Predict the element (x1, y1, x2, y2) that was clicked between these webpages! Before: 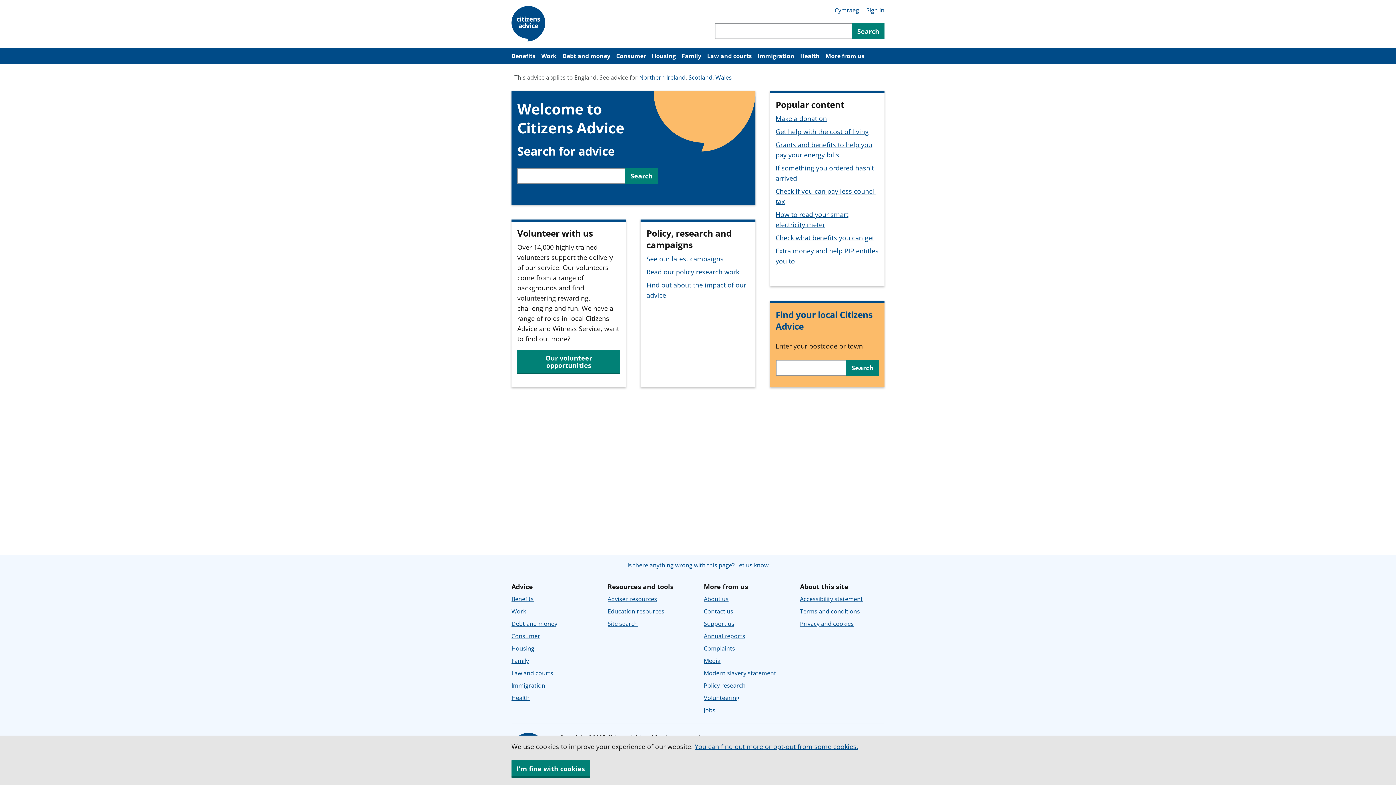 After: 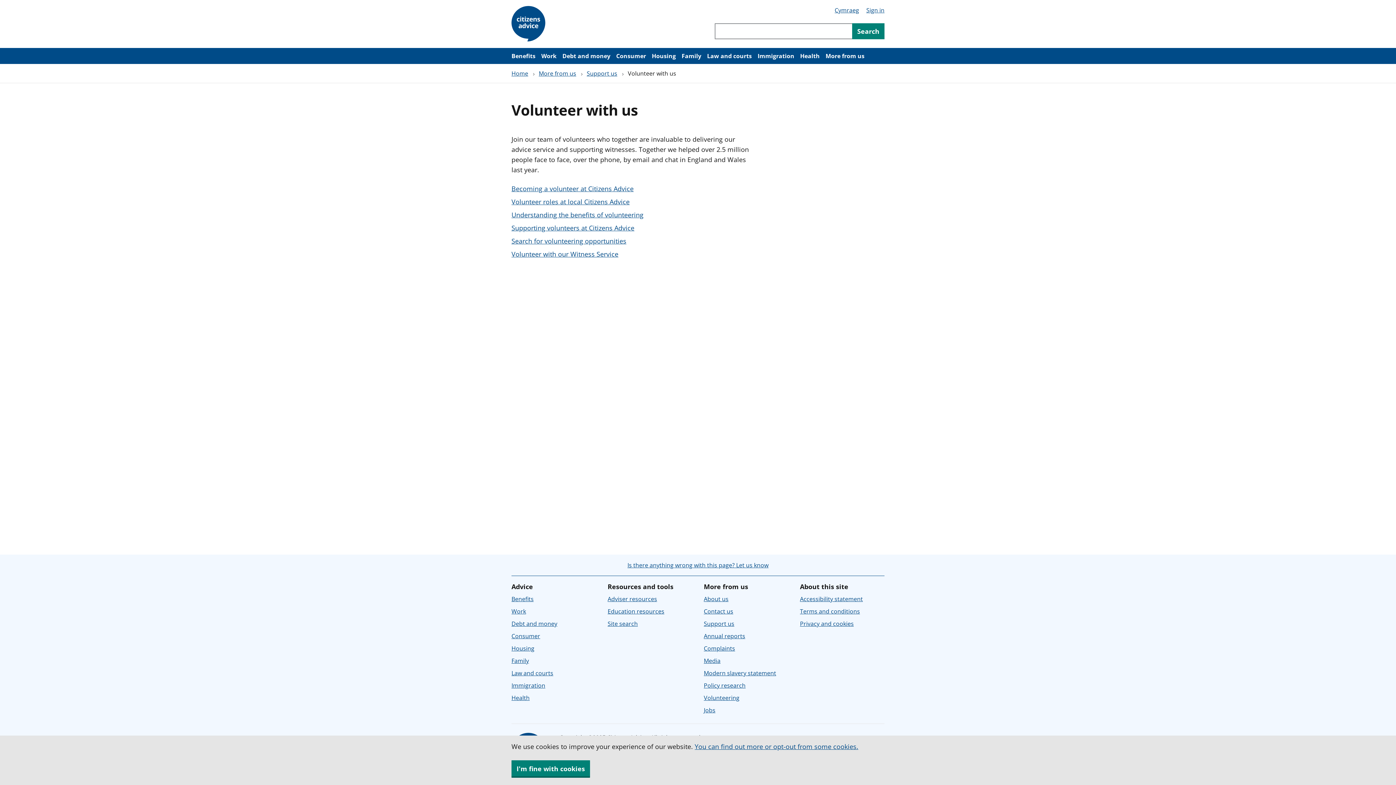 Action: label: Volunteering bbox: (704, 694, 739, 702)